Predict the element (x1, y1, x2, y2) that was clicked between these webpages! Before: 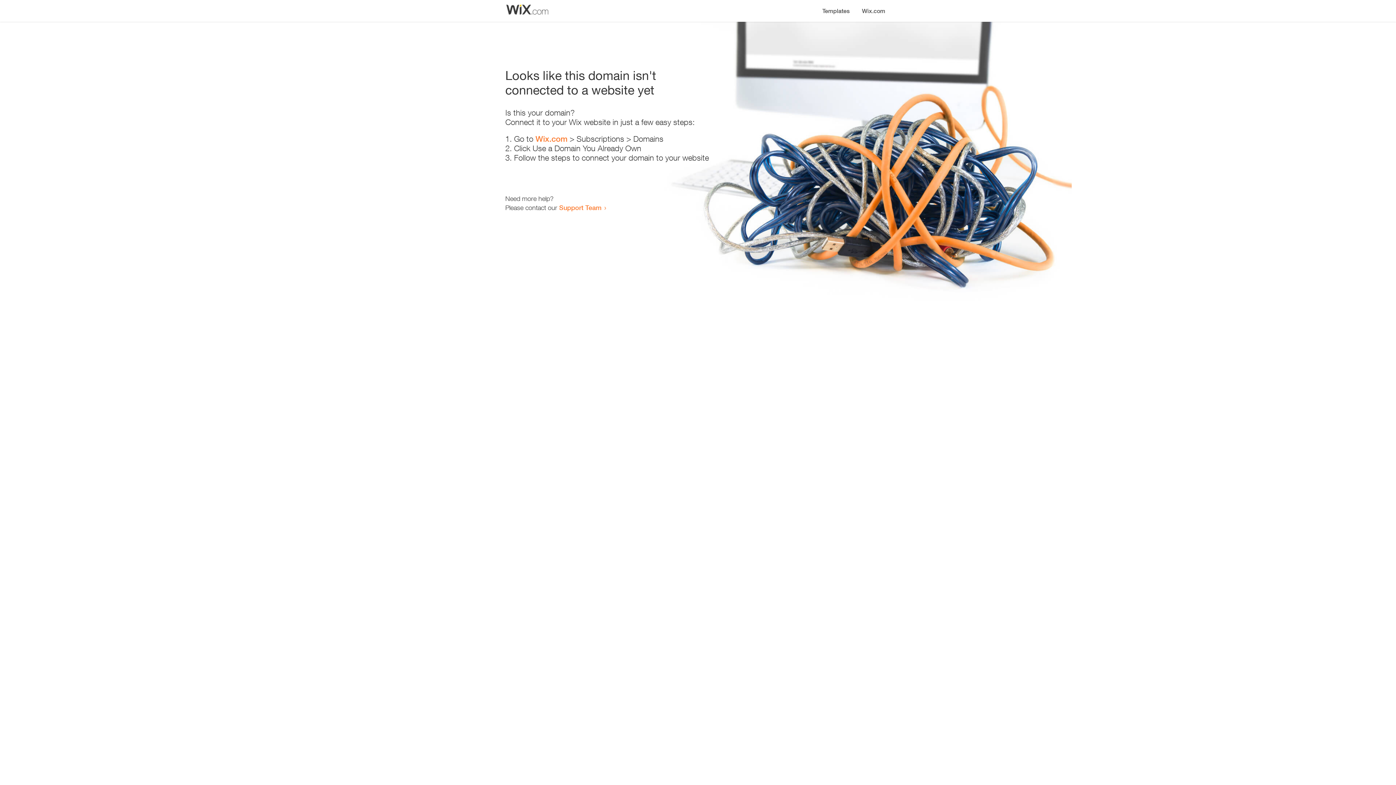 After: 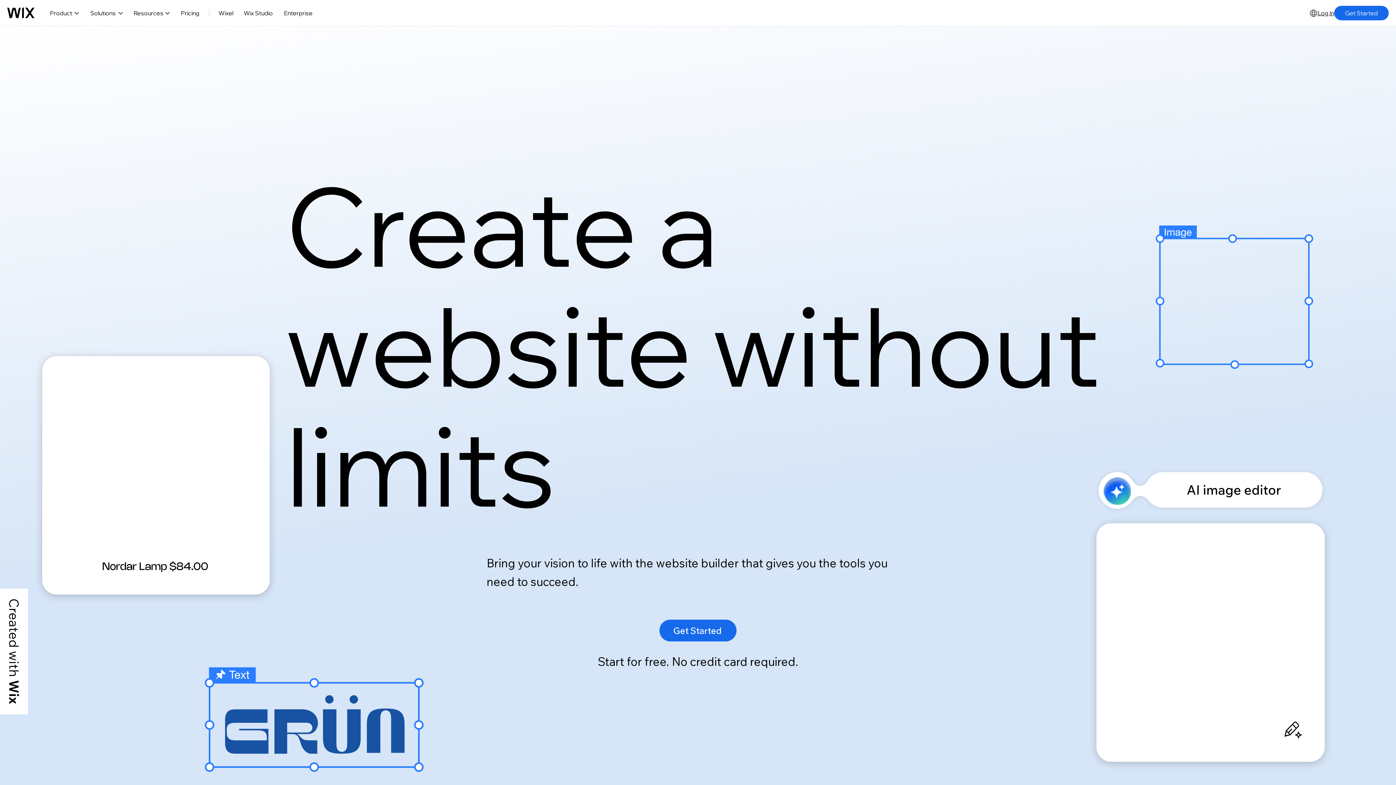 Action: label: Wix.com bbox: (856, 0, 890, 14)